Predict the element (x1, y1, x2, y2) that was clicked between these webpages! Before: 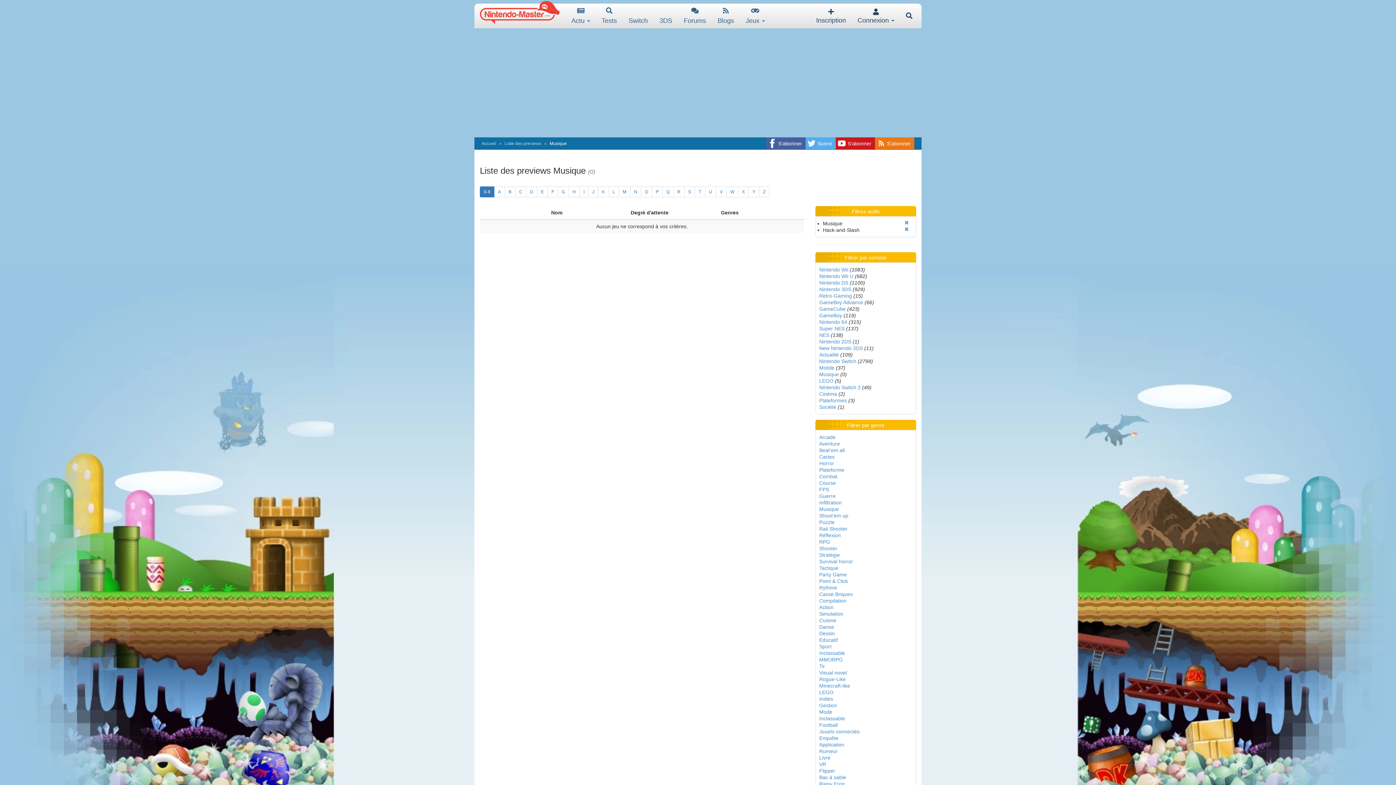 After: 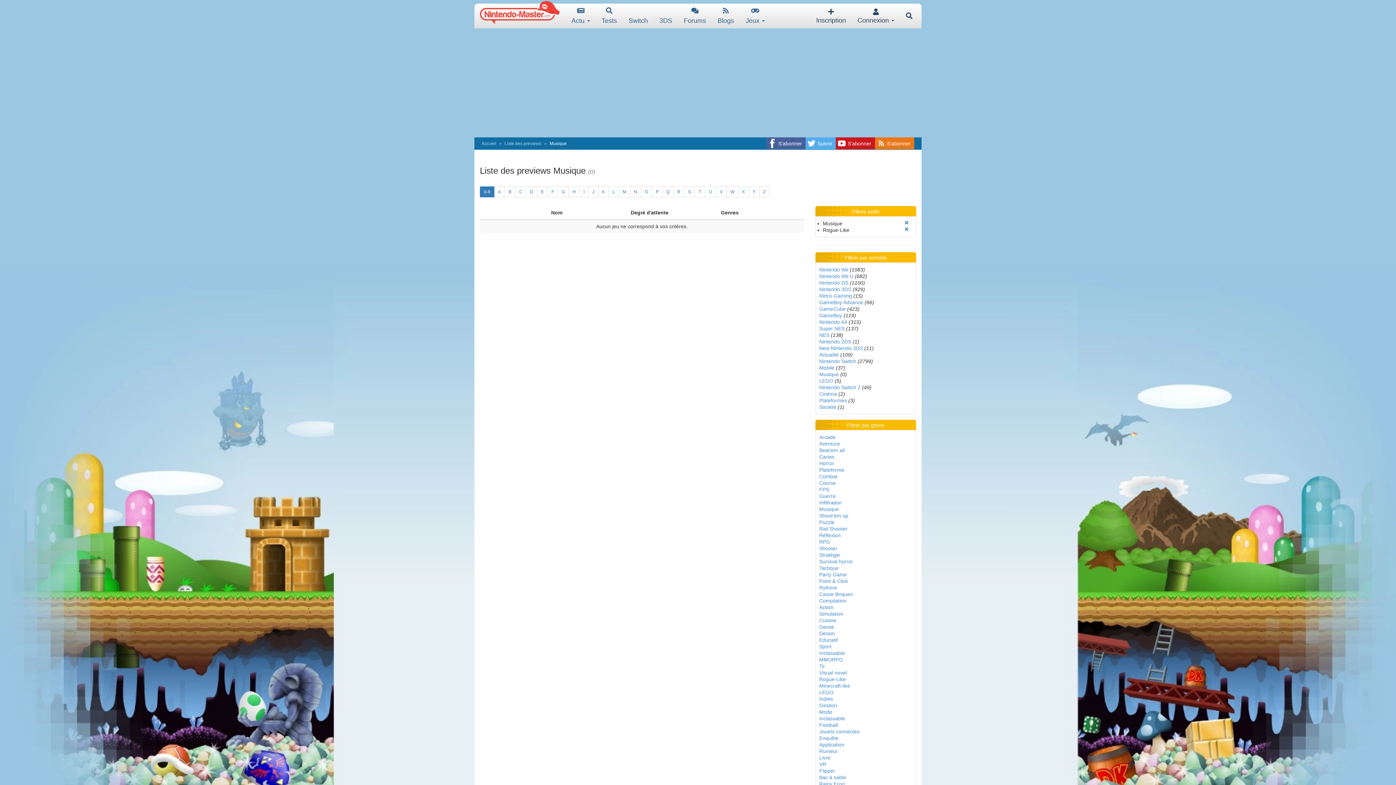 Action: label: Rogue-Like bbox: (819, 676, 846, 682)